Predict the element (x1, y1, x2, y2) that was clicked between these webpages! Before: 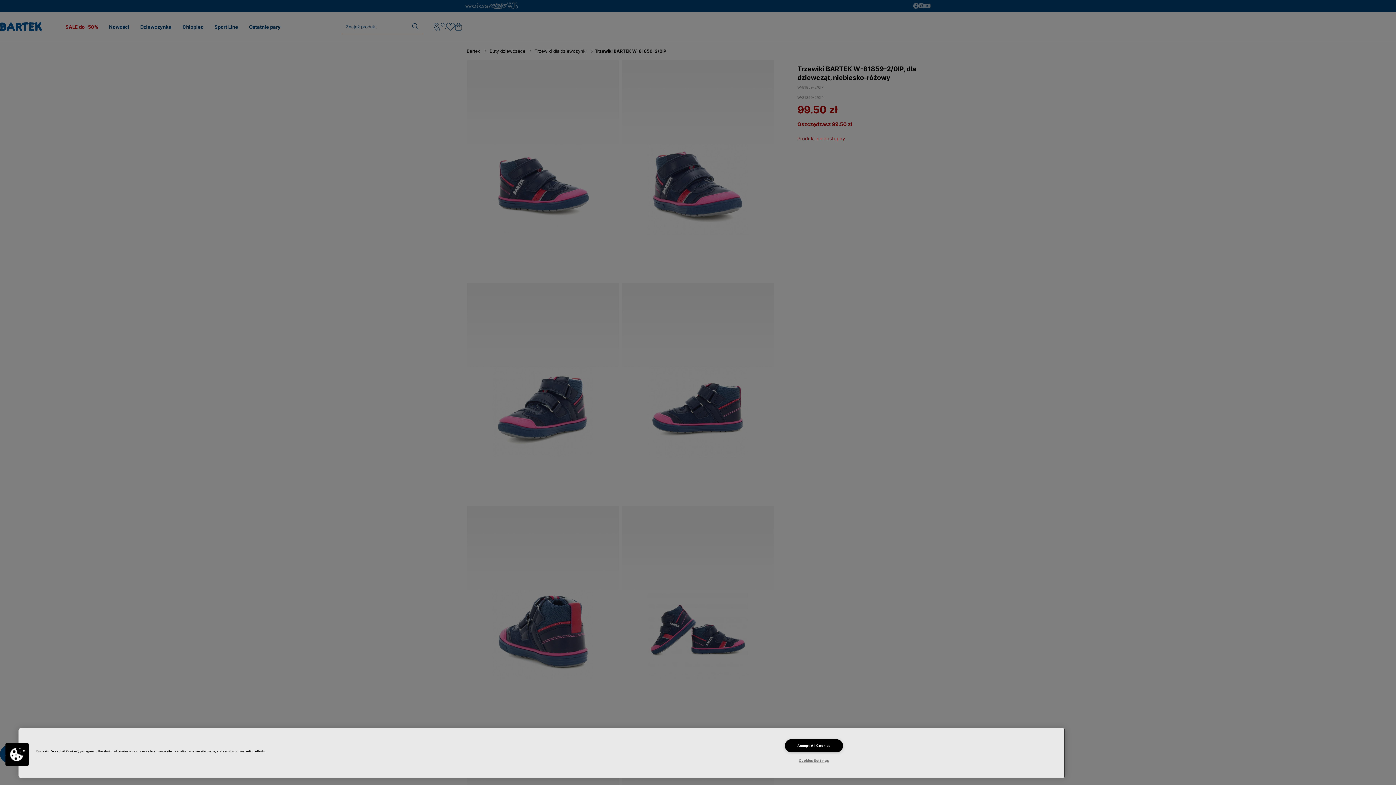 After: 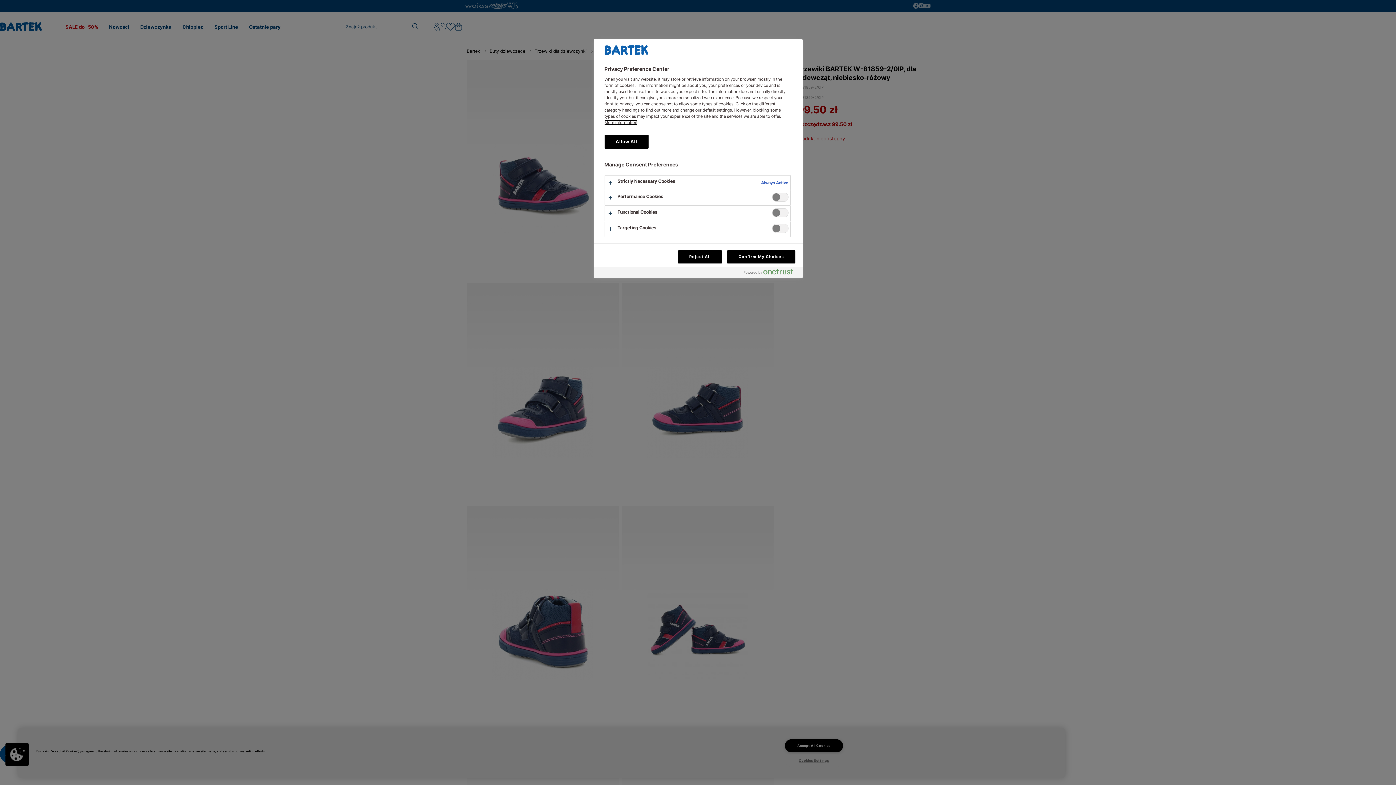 Action: label: Cookies bbox: (5, 743, 28, 766)